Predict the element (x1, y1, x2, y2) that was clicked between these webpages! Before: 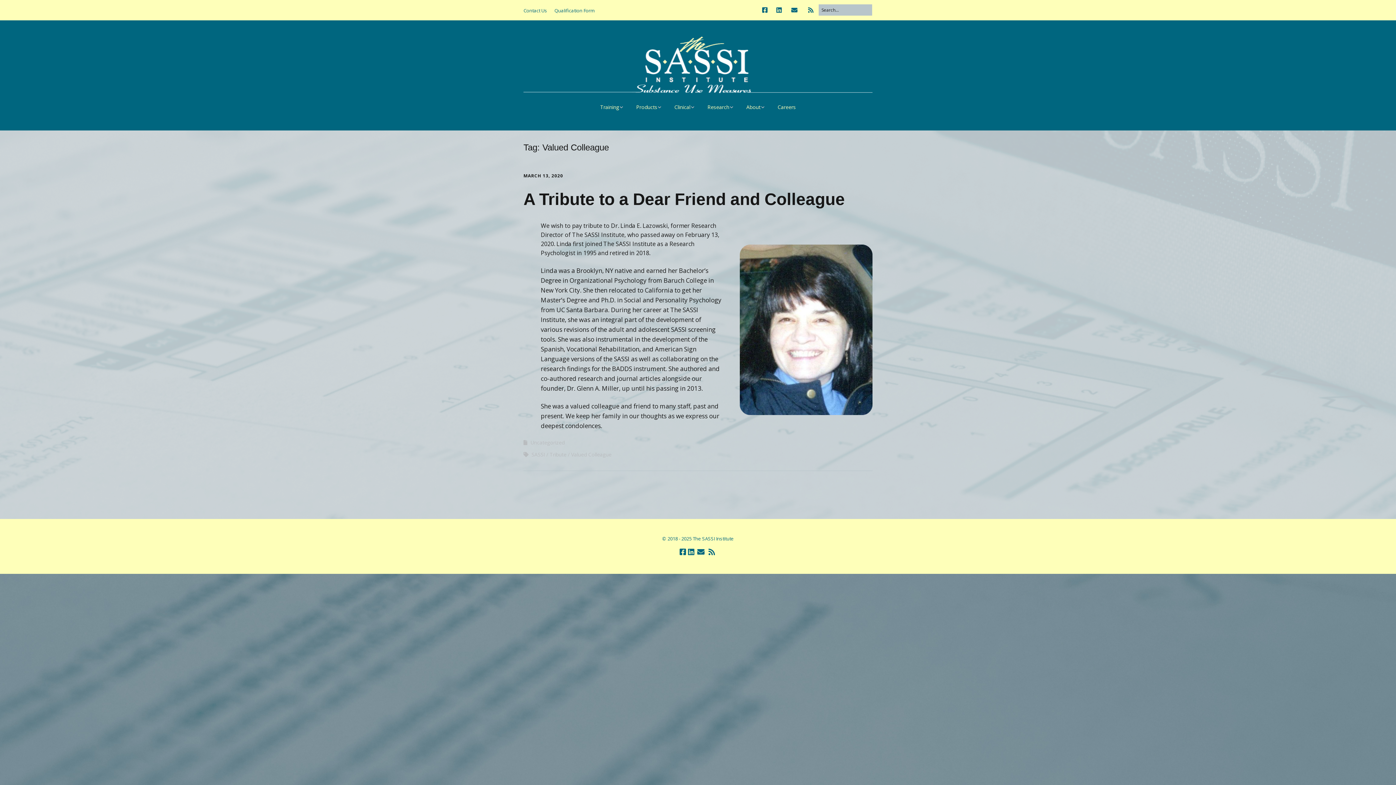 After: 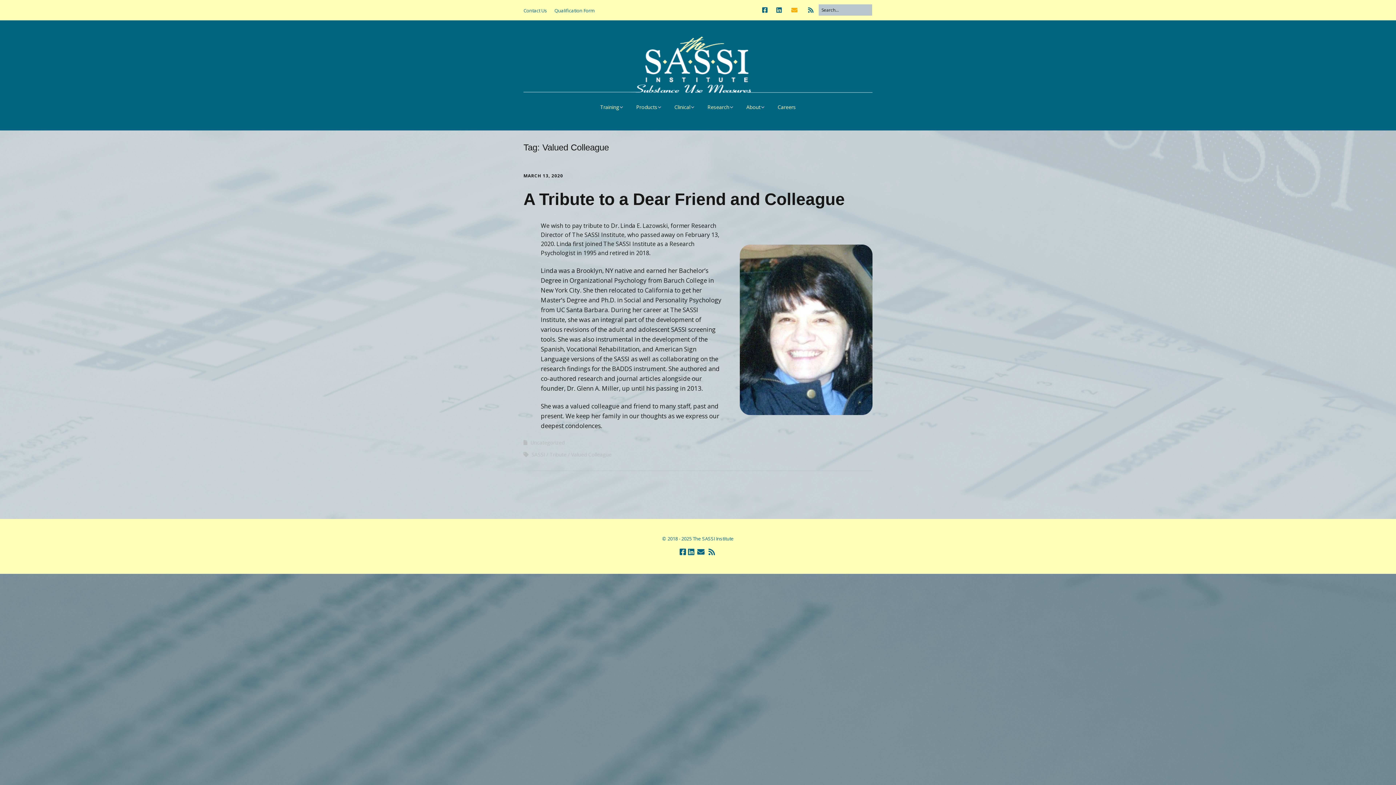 Action: label: Email bbox: (787, 0, 802, 20)